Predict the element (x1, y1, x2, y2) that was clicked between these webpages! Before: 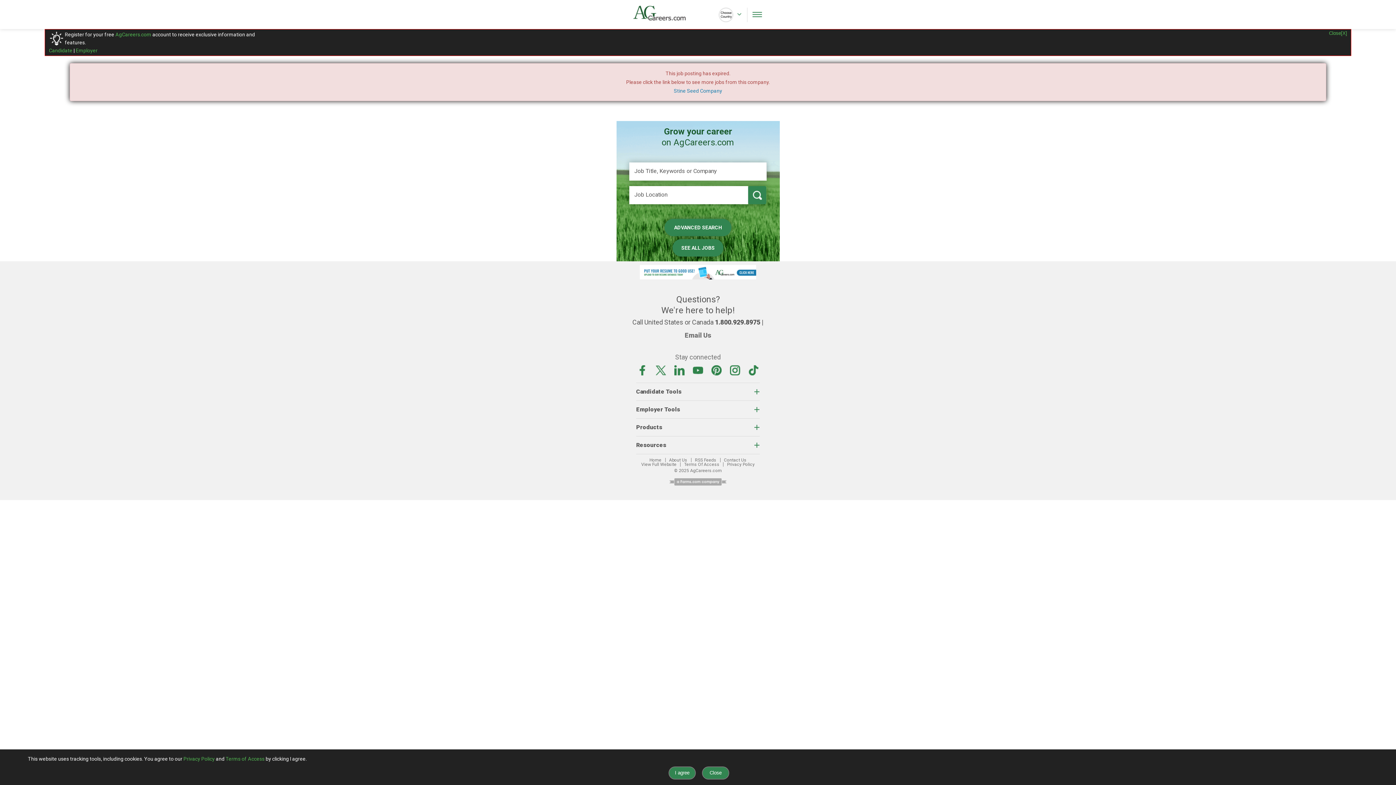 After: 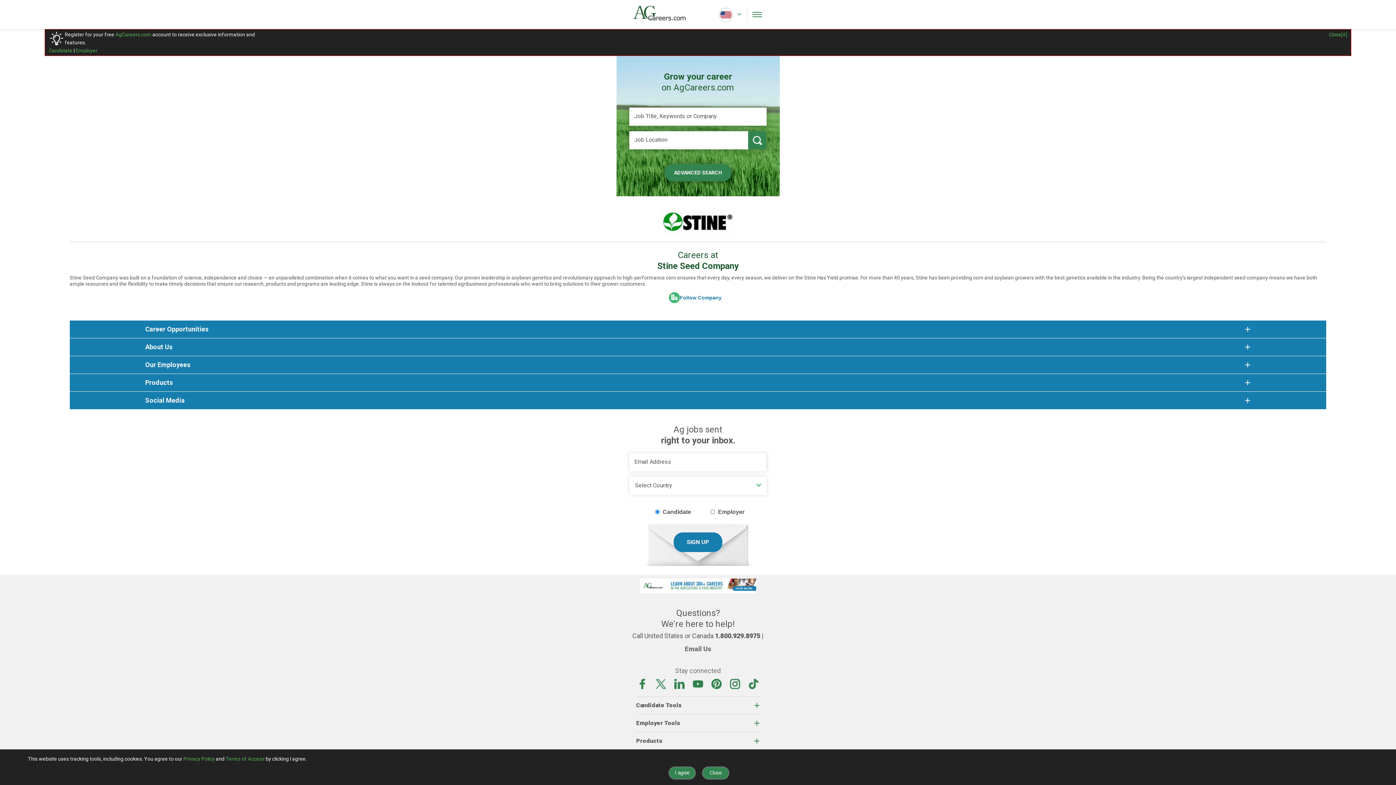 Action: label: Stine Seed Company bbox: (674, 88, 722, 93)